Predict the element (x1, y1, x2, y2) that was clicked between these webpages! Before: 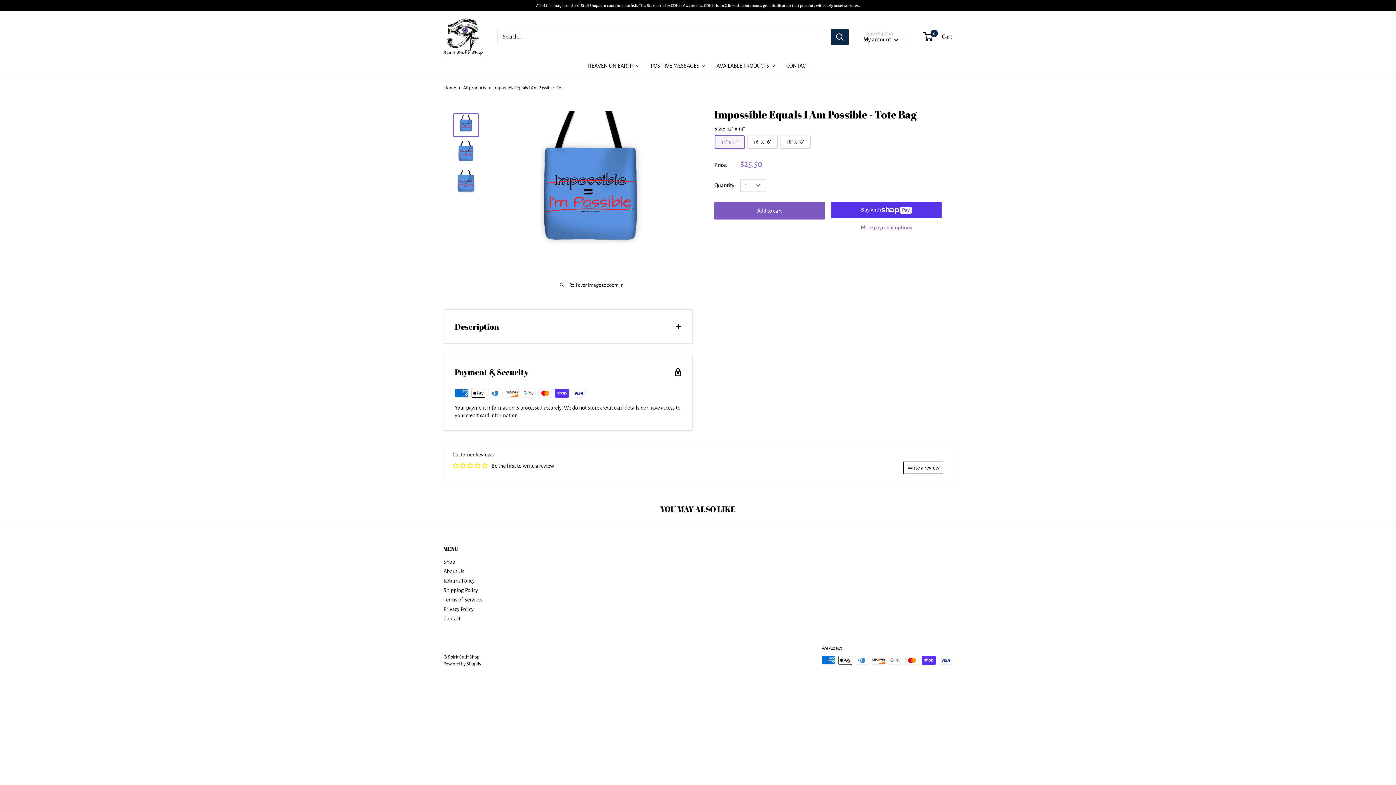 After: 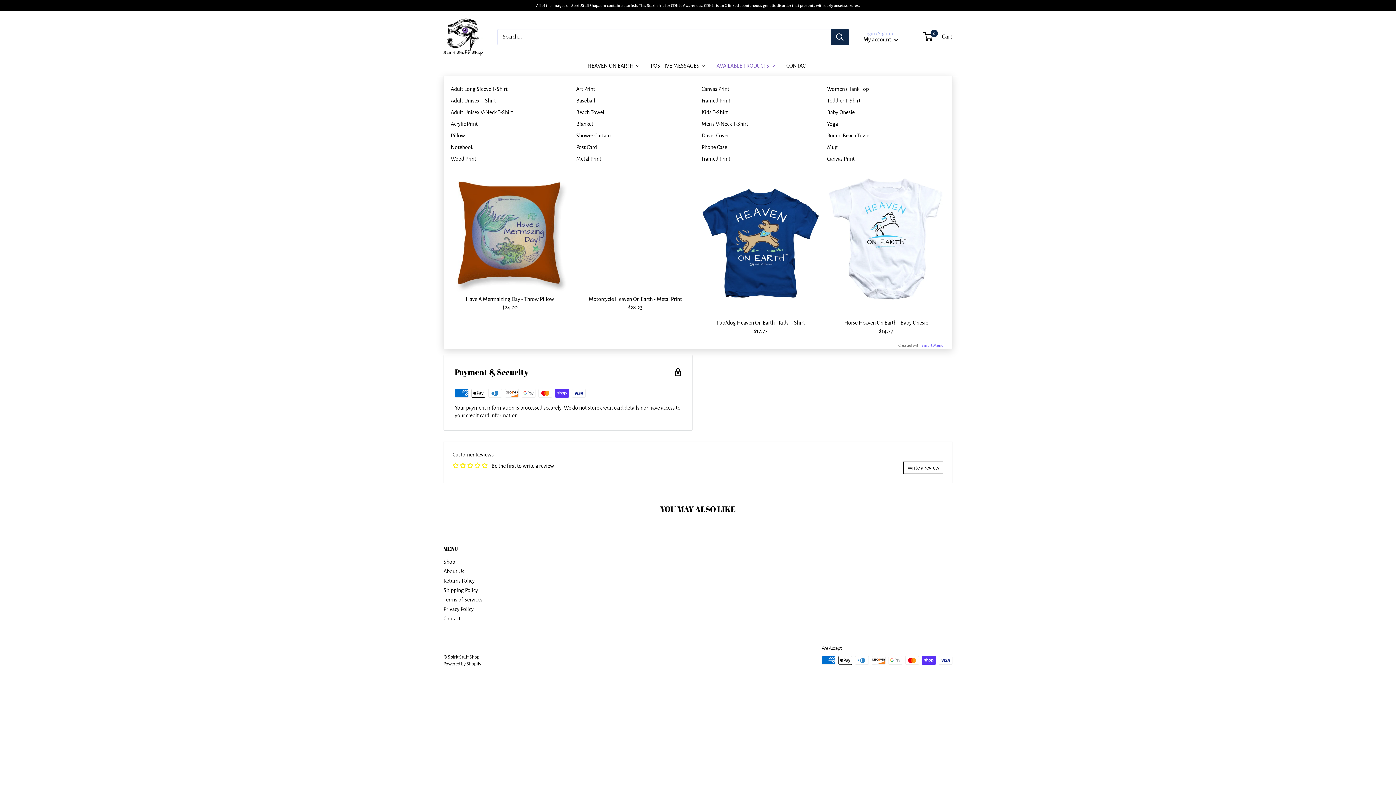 Action: label: AVAILABLE PRODUCTS bbox: (711, 55, 781, 75)